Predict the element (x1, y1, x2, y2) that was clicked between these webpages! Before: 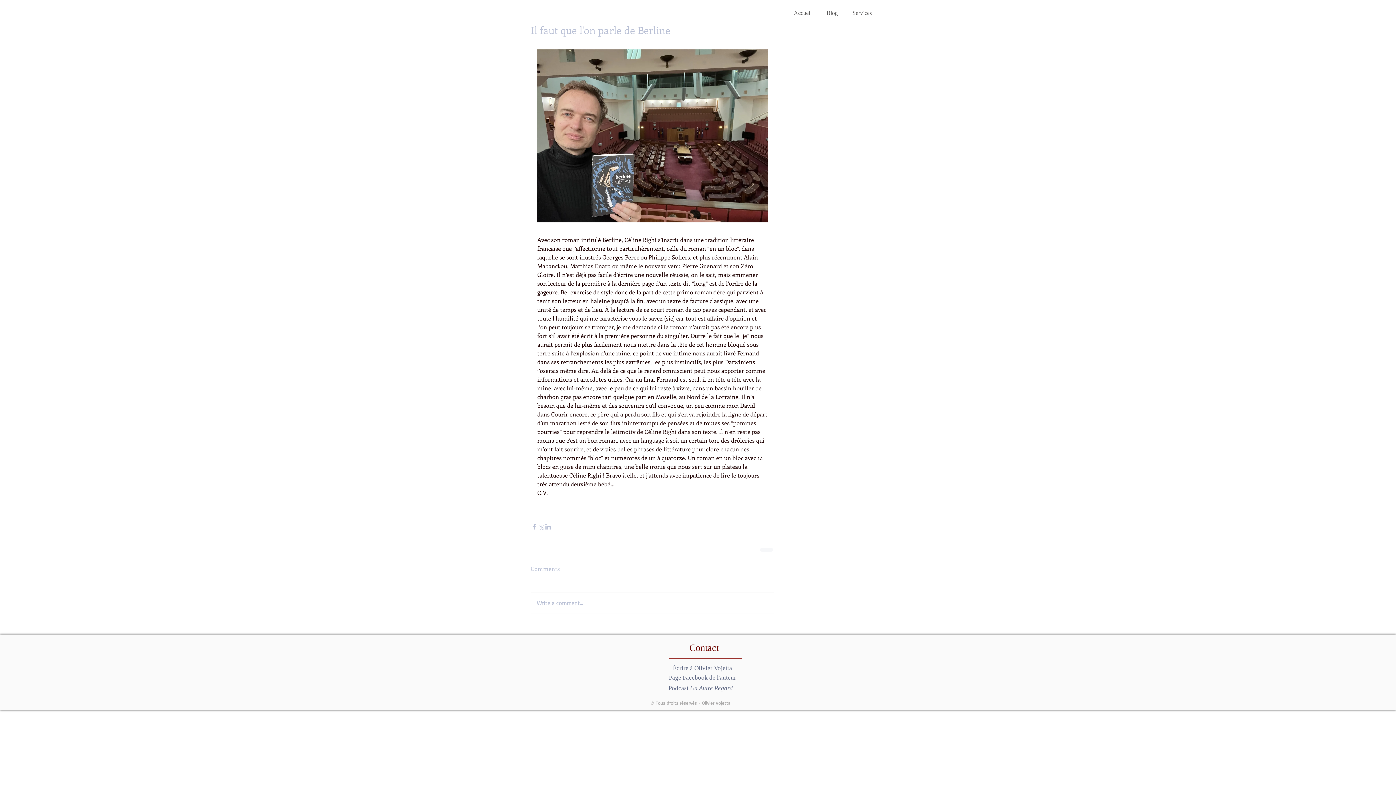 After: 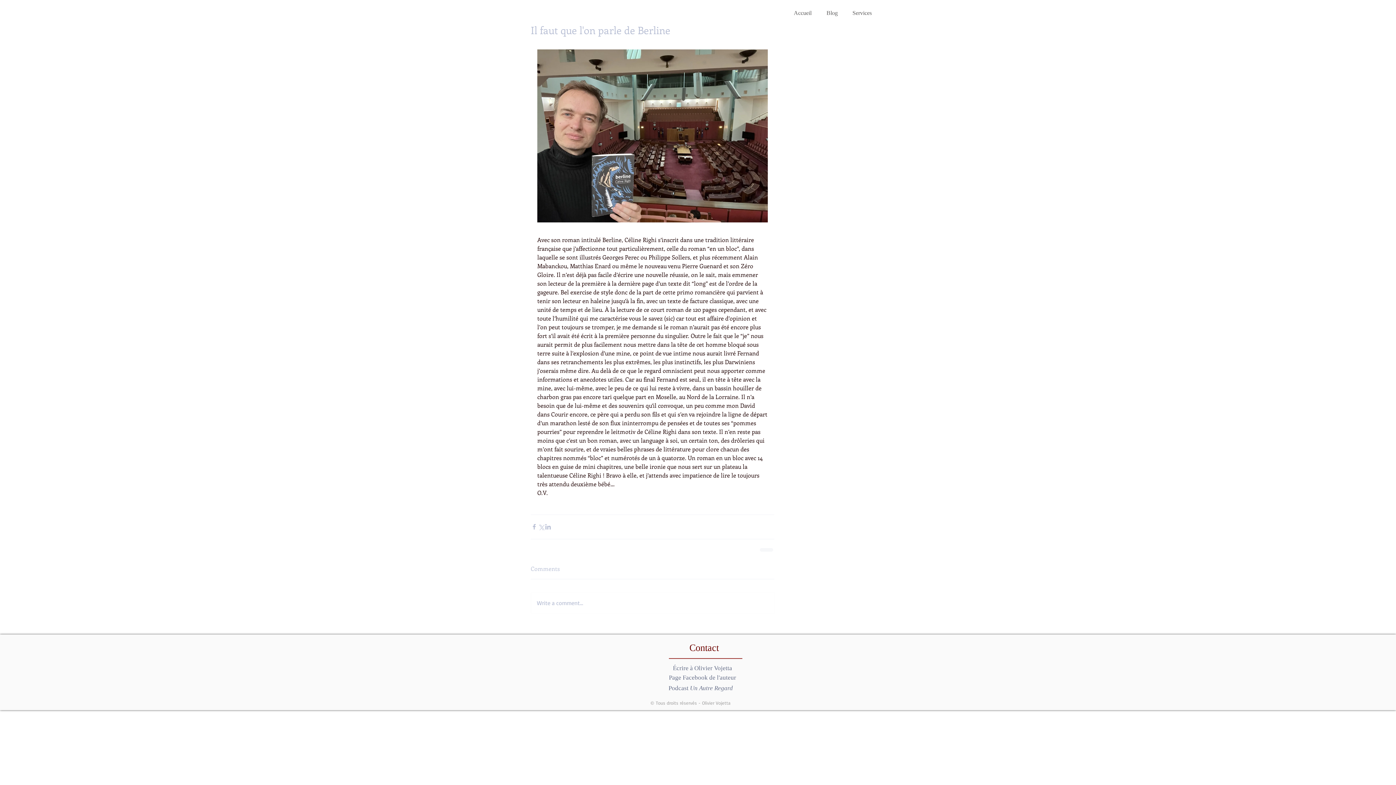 Action: label: ©  bbox: (650, 700, 656, 706)